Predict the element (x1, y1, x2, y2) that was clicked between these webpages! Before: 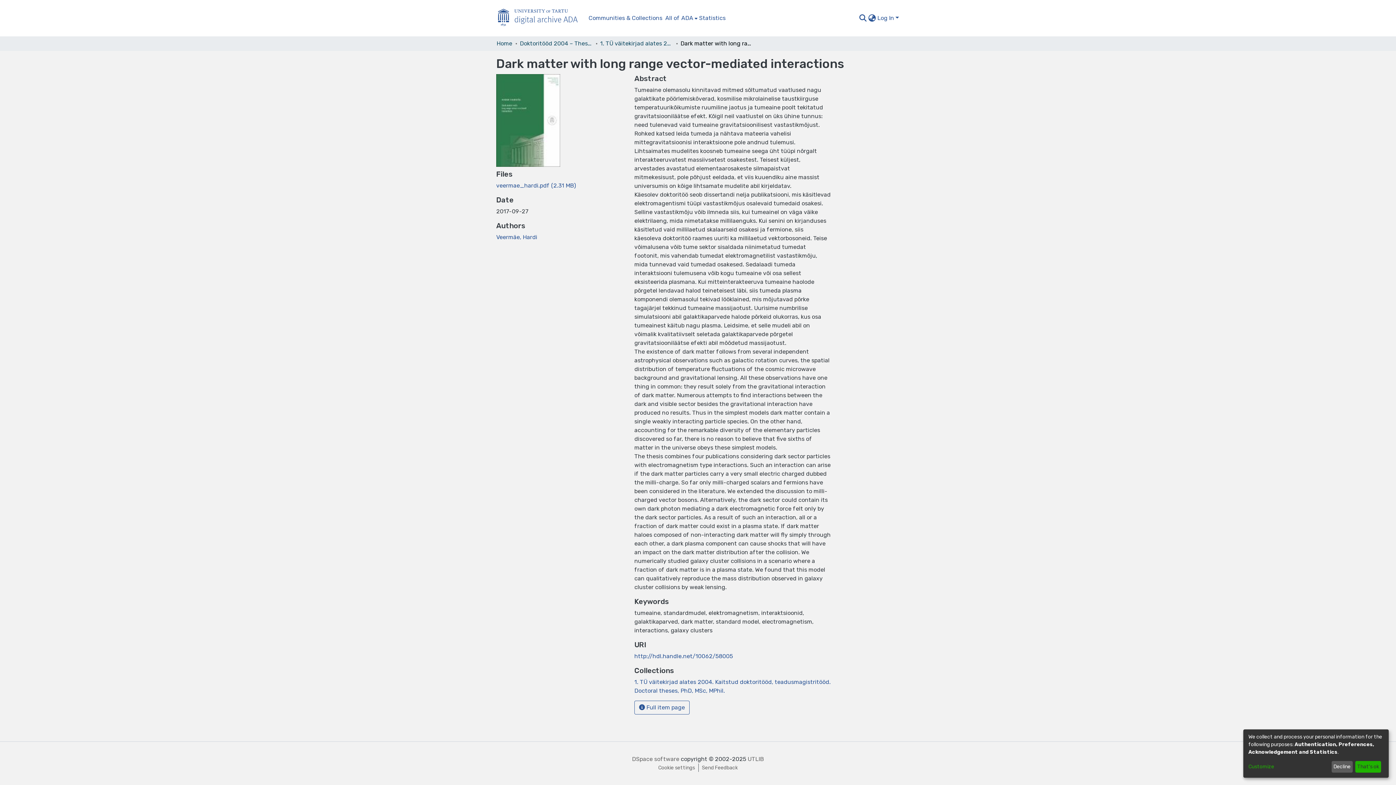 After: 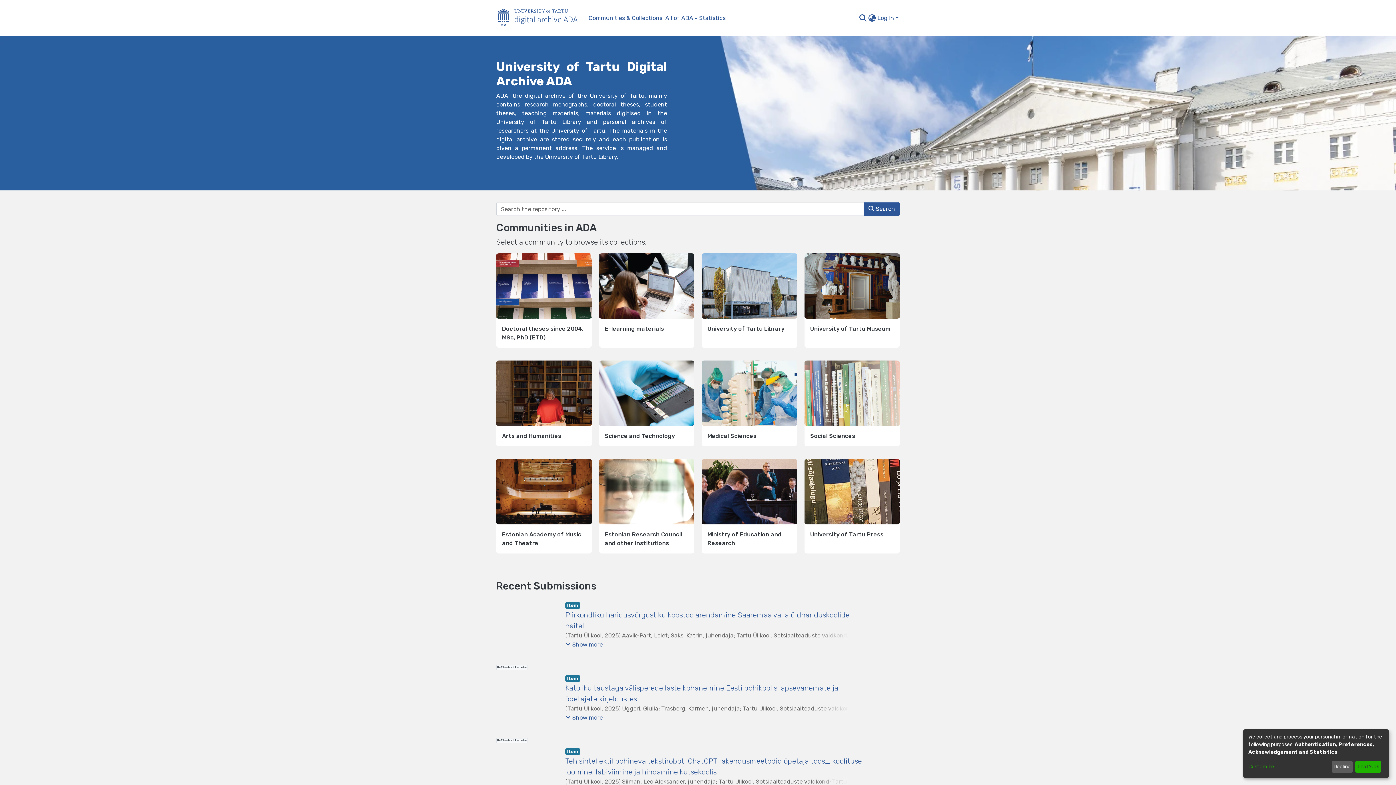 Action: bbox: (496, 39, 512, 48) label: Home